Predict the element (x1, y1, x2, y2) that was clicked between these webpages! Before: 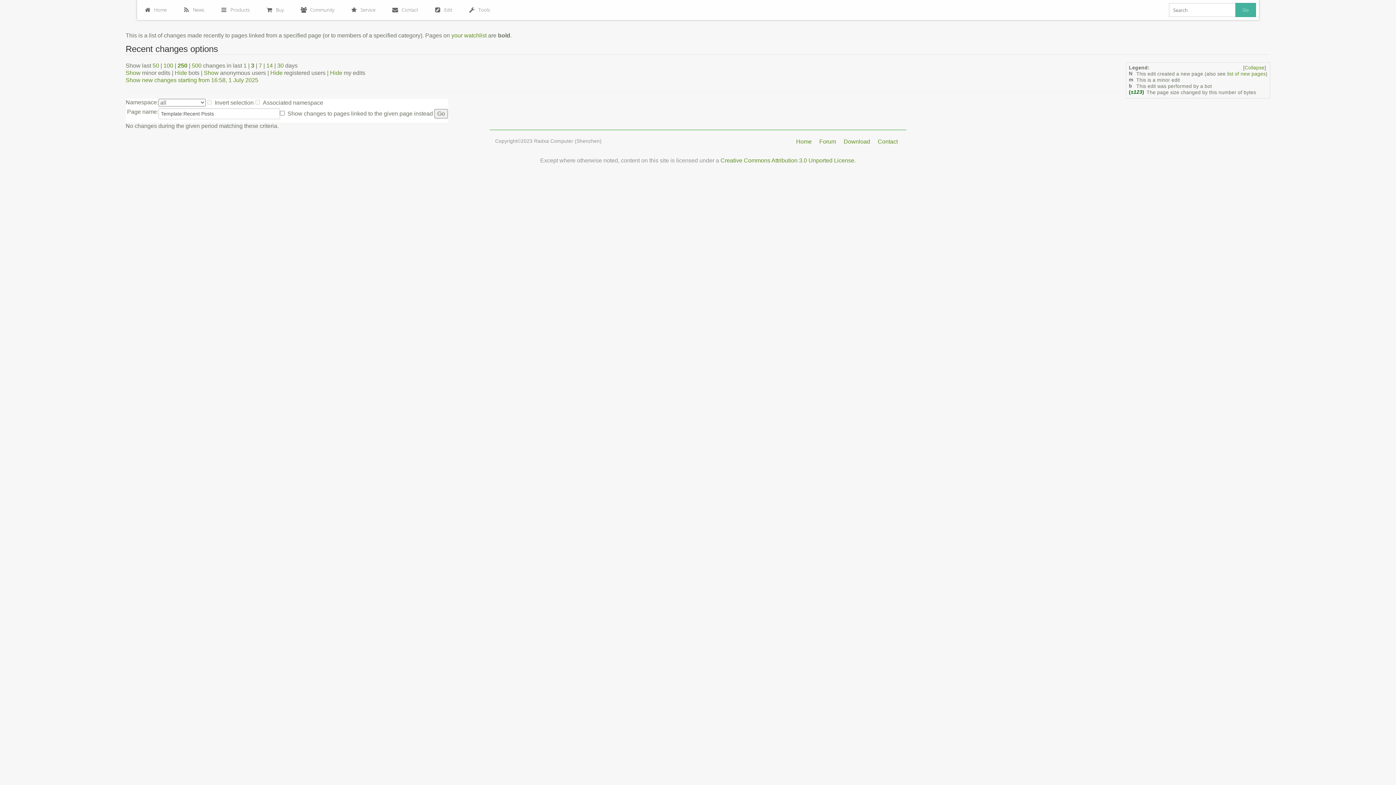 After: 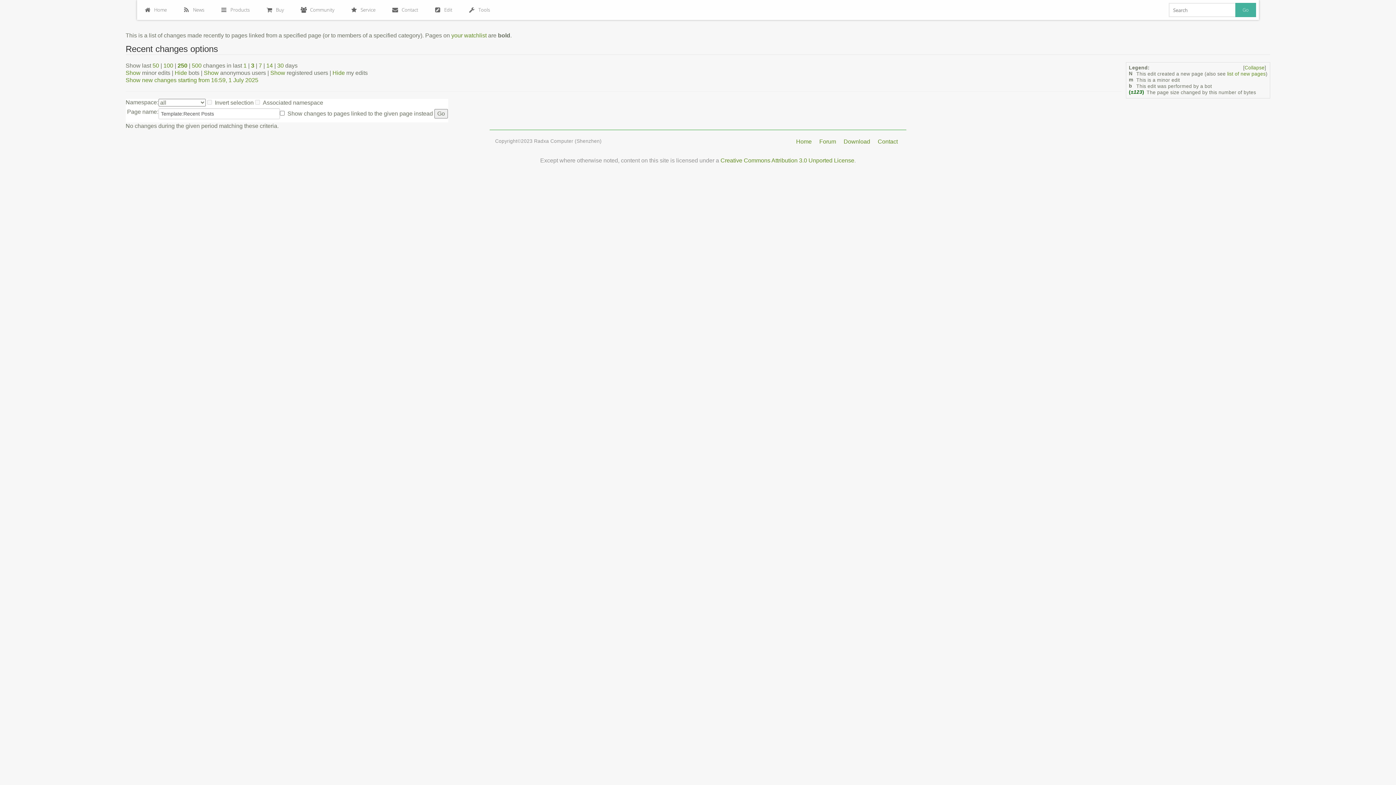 Action: label: Hide bbox: (270, 69, 282, 76)